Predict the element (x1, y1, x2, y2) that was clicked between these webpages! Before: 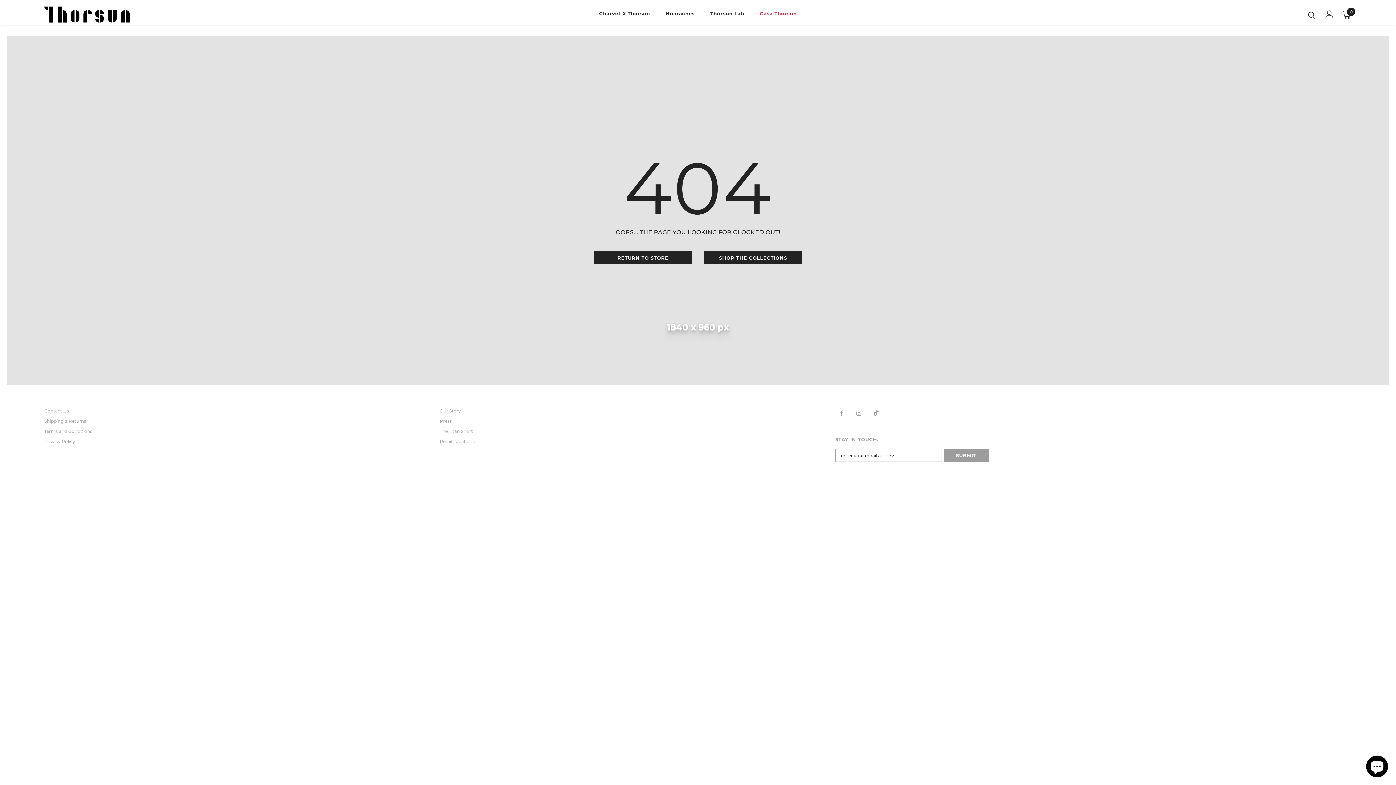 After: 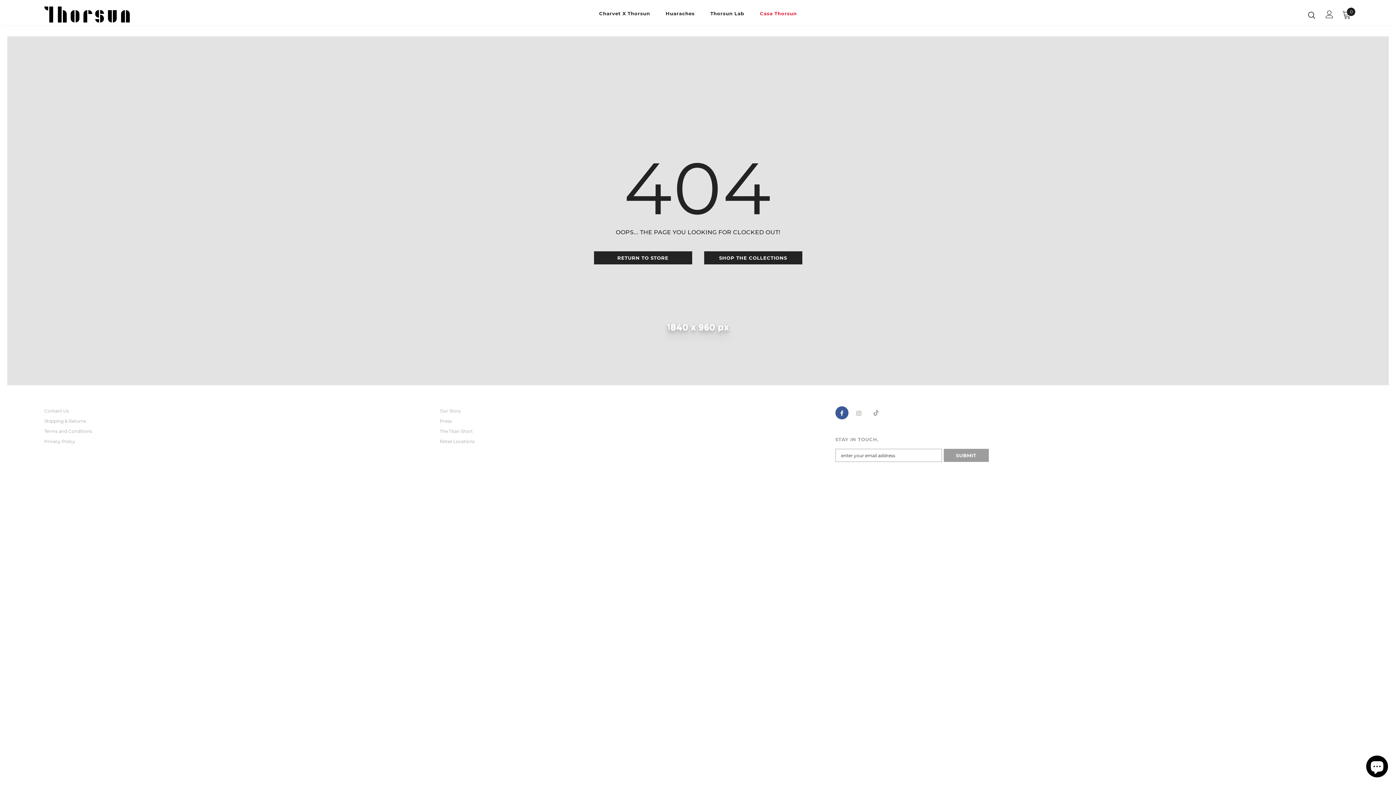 Action: bbox: (835, 406, 848, 419)